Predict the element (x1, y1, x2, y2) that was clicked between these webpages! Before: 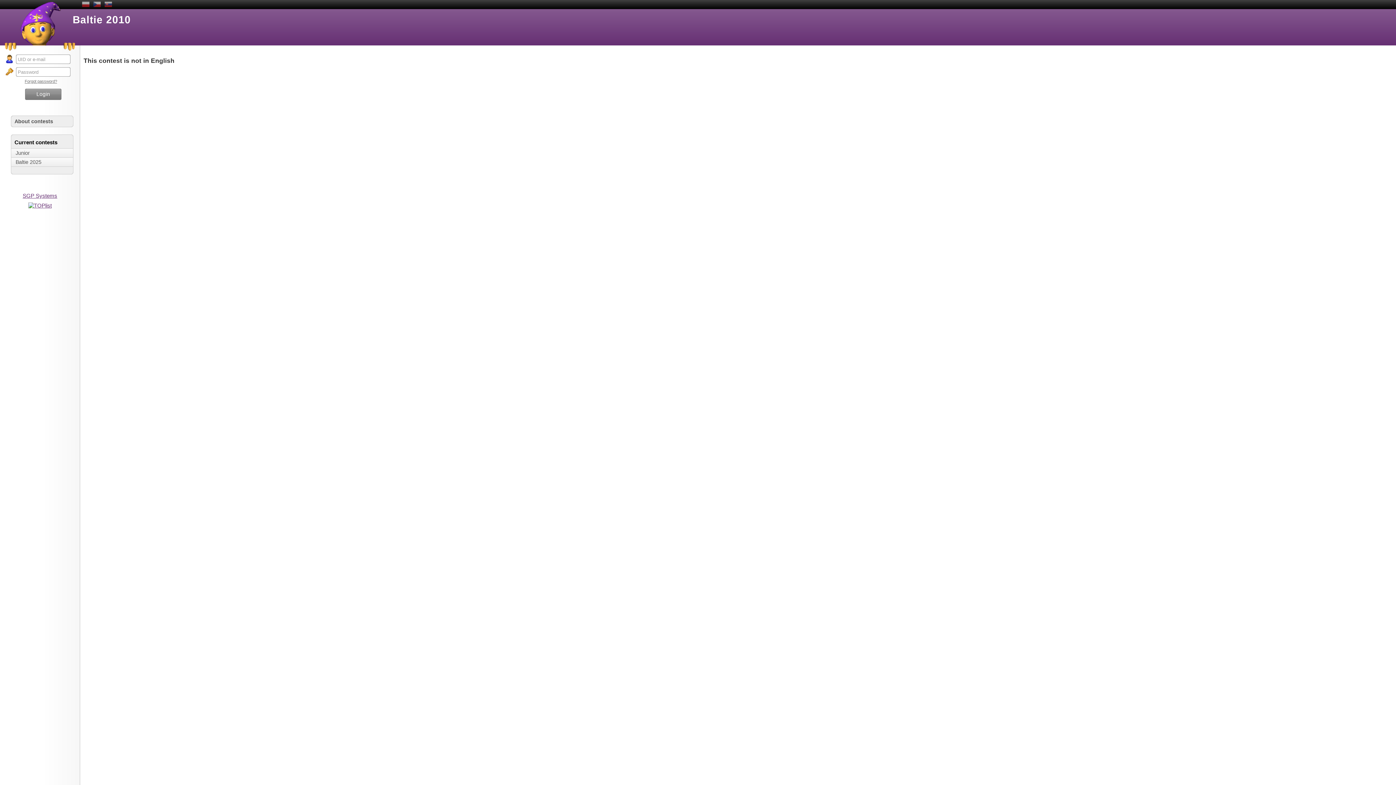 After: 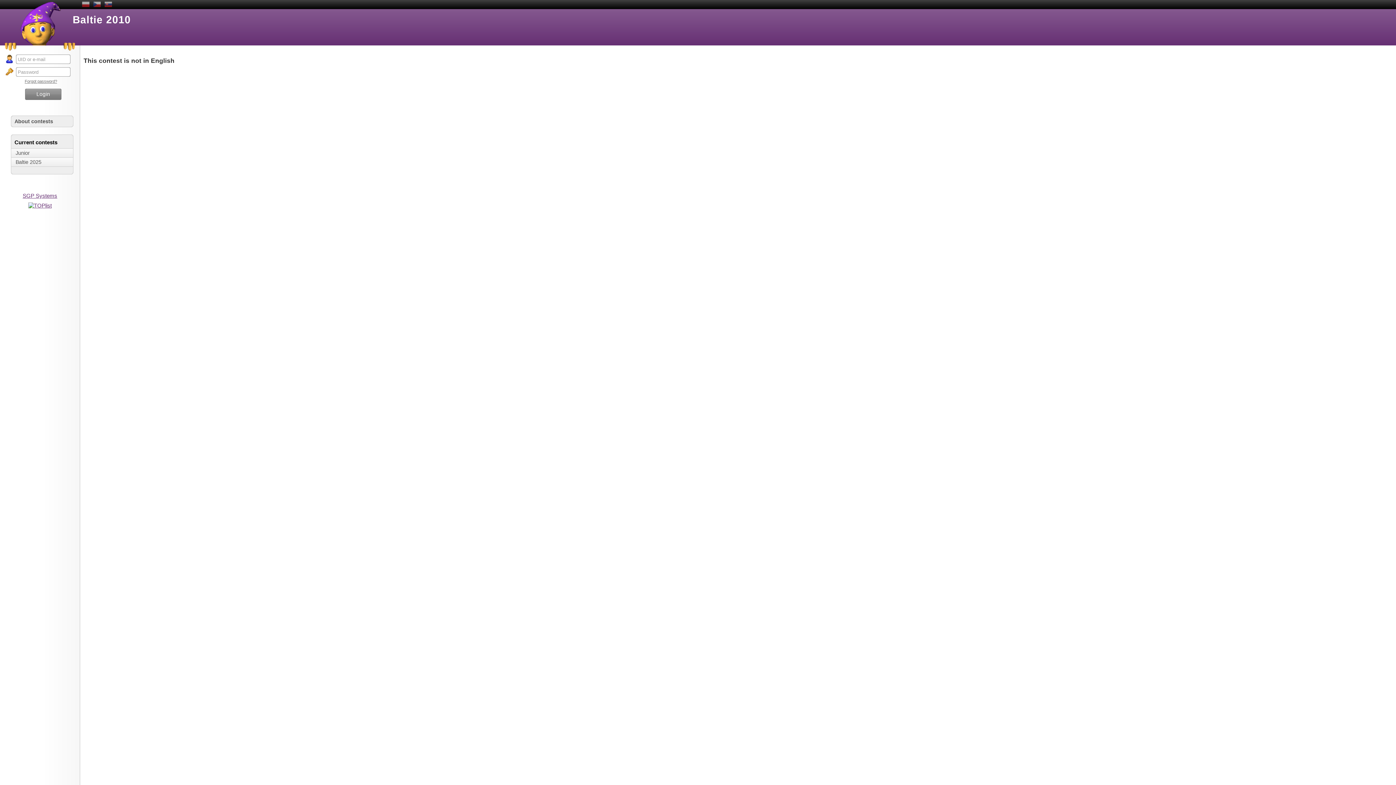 Action: label: Forgot password? bbox: (24, 79, 57, 83)